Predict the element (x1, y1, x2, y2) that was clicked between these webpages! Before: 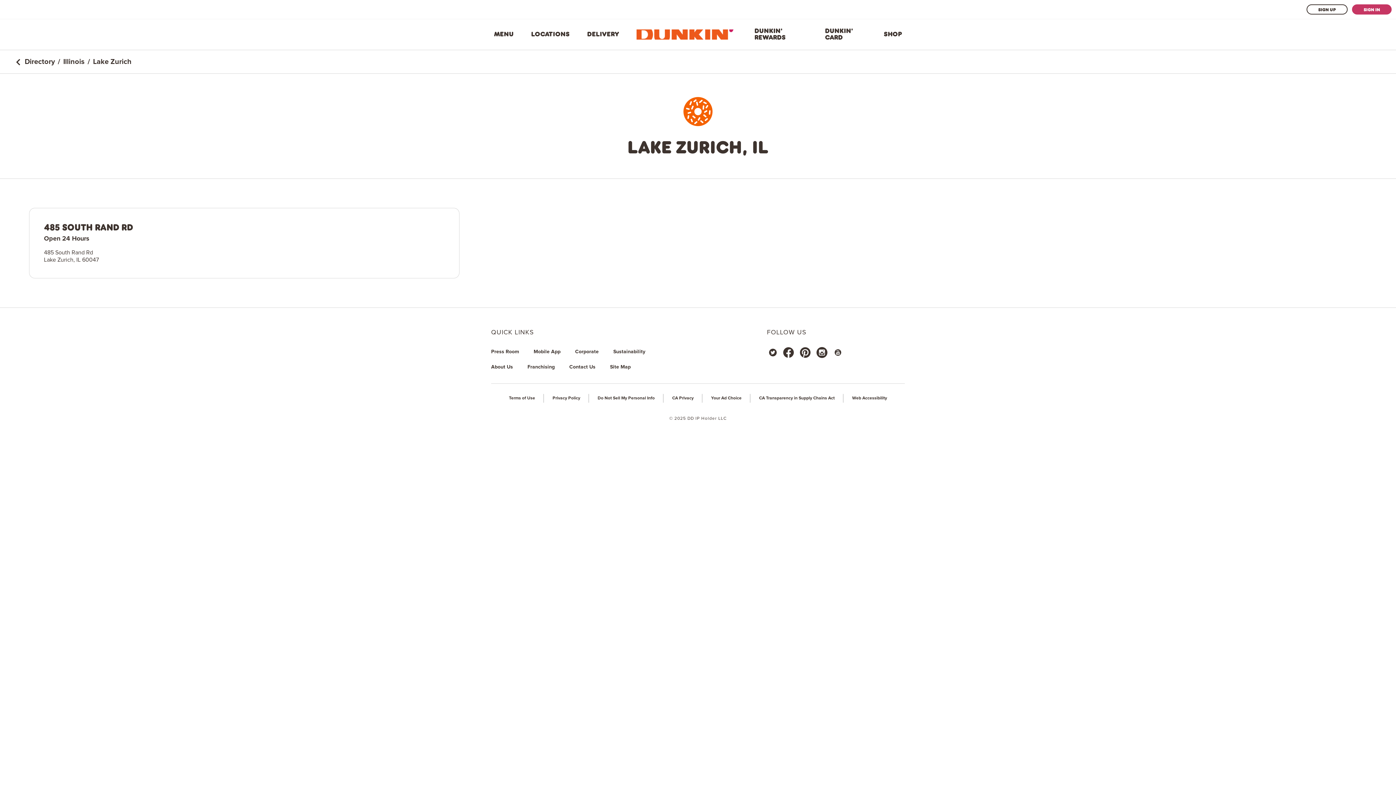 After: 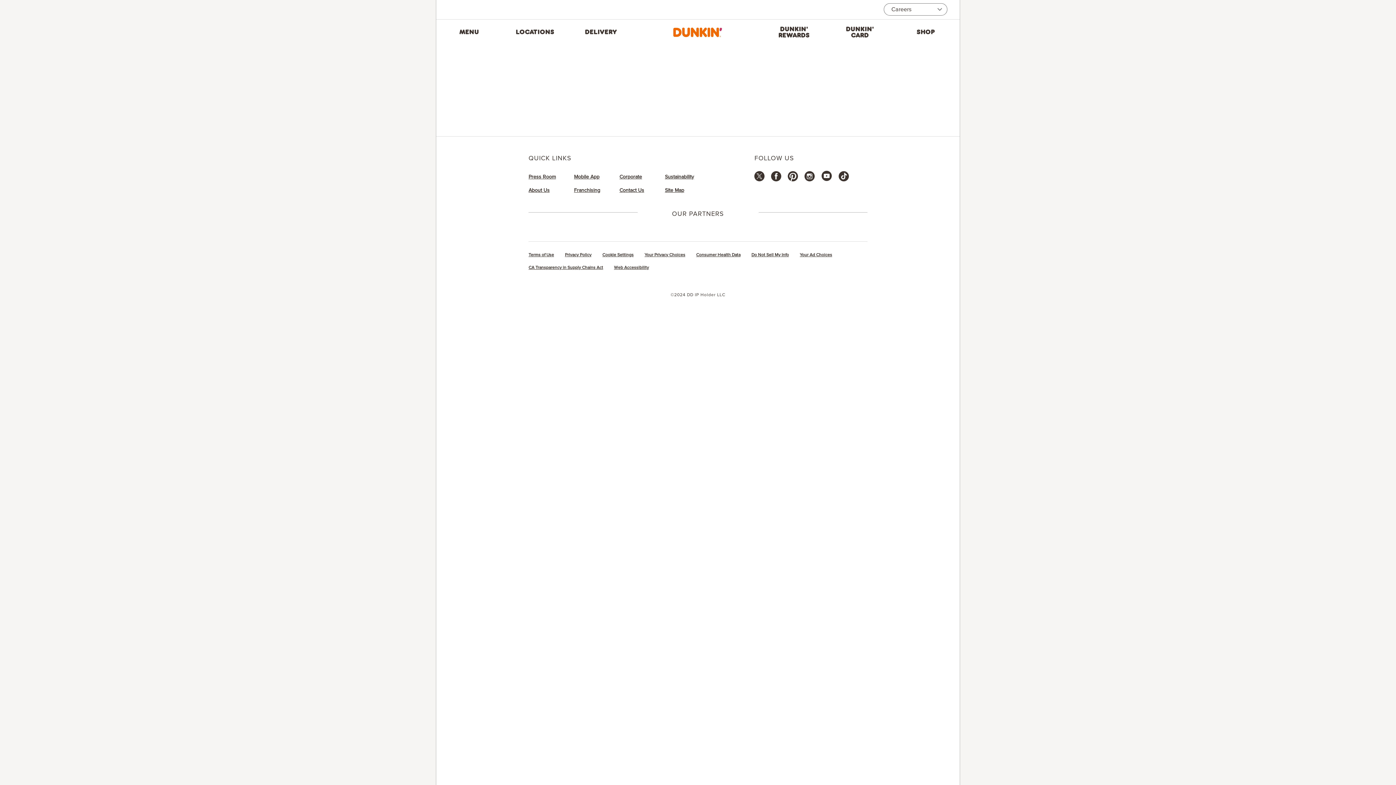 Action: label: Do Not Sell My Personal Info bbox: (597, 395, 654, 401)